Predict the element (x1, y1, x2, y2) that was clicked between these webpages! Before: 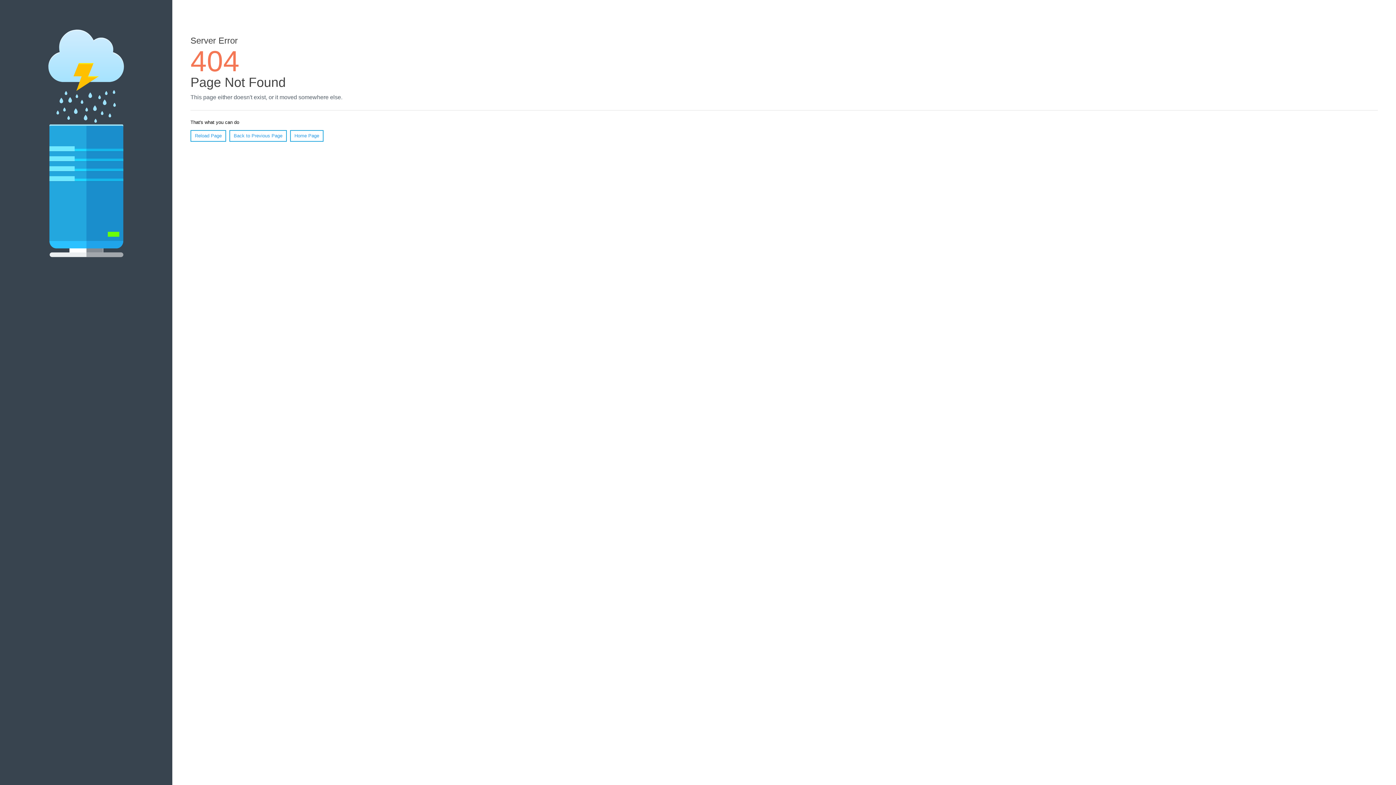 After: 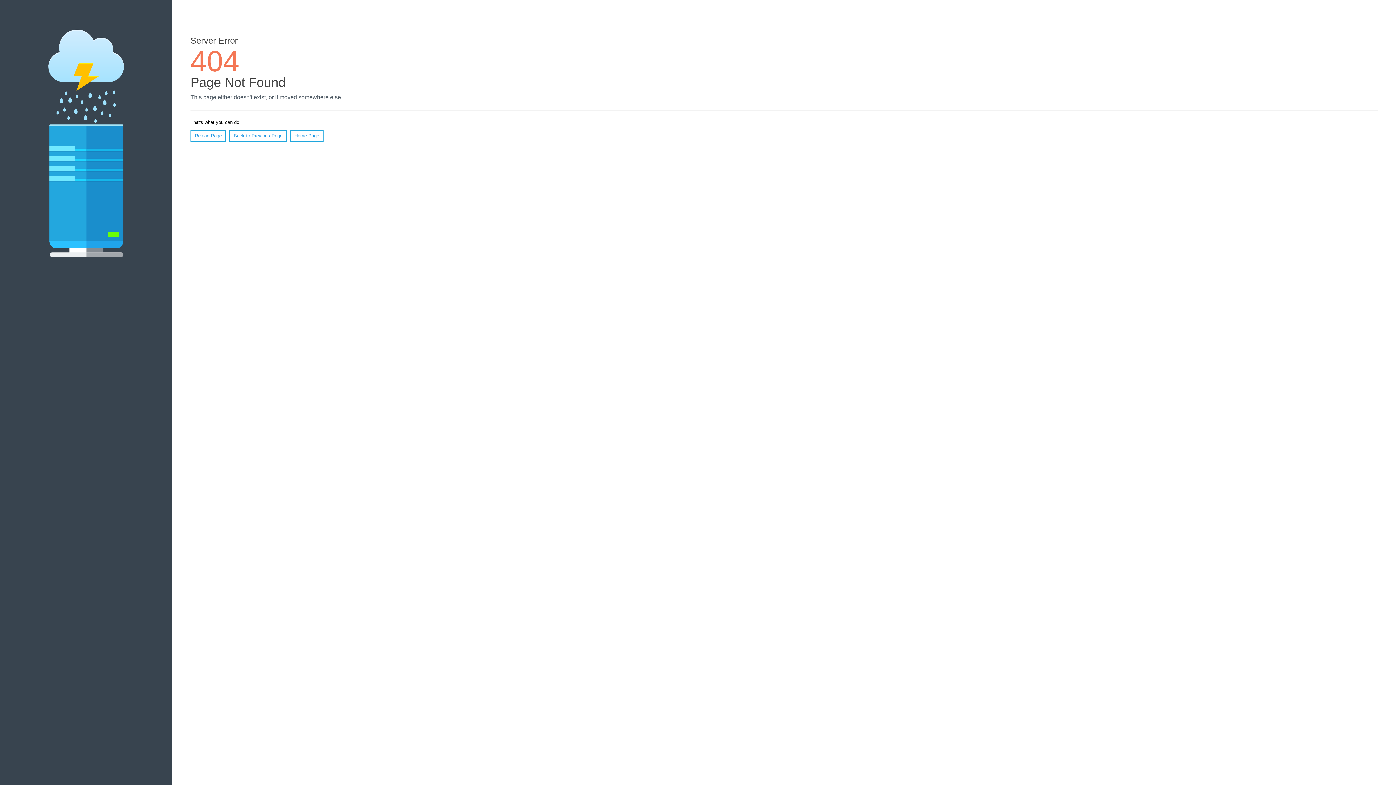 Action: label: Reload Page bbox: (190, 130, 226, 141)